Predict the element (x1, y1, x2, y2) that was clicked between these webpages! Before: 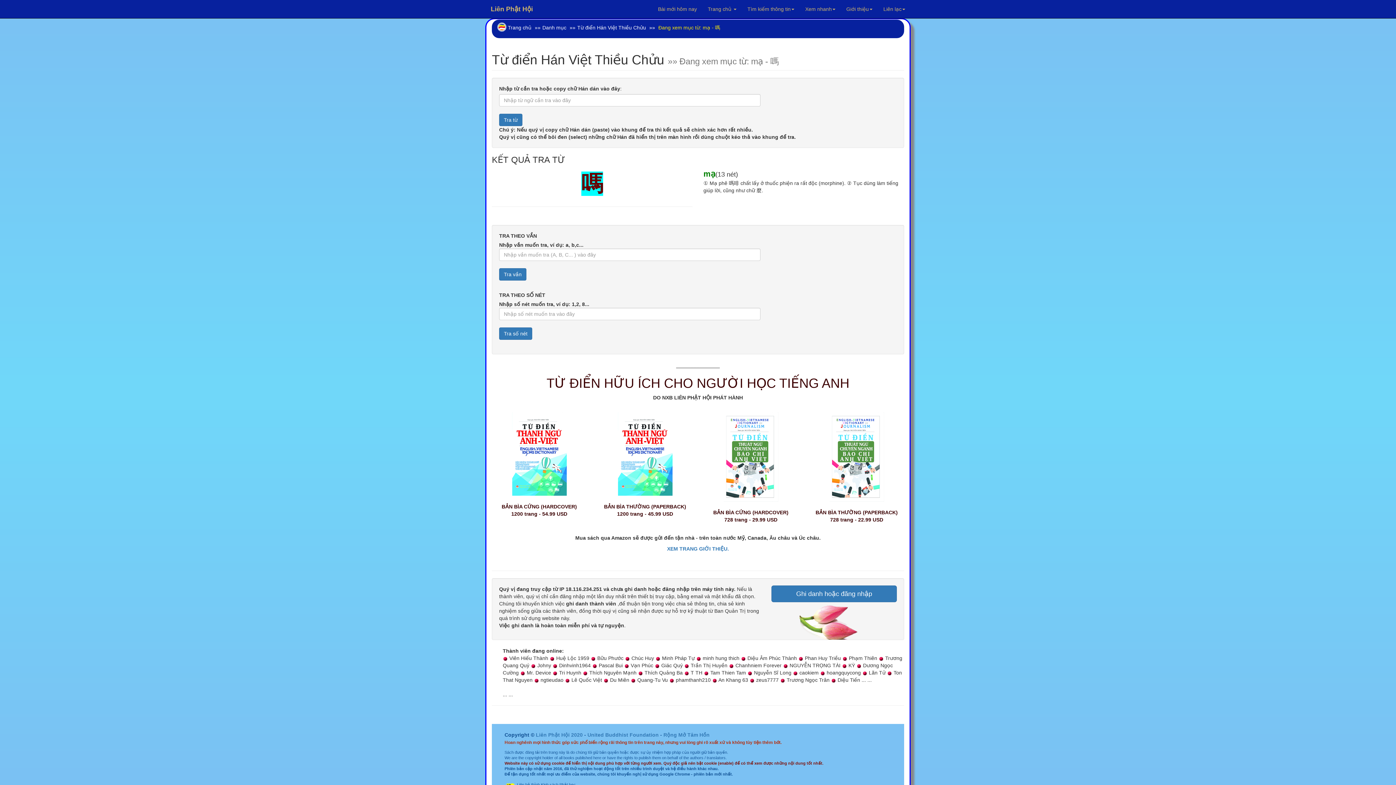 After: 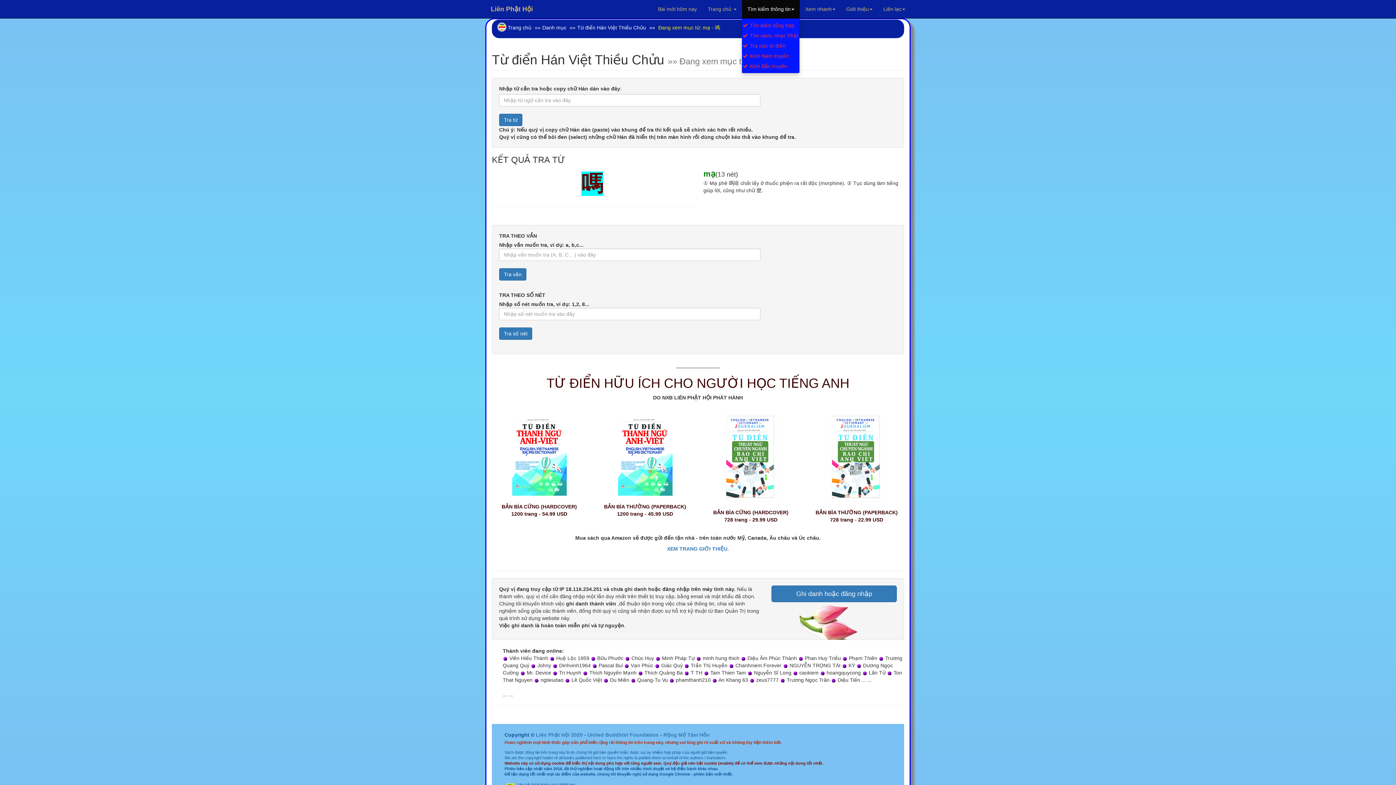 Action: bbox: (742, 0, 800, 18) label: Tìm kiếm thông tin